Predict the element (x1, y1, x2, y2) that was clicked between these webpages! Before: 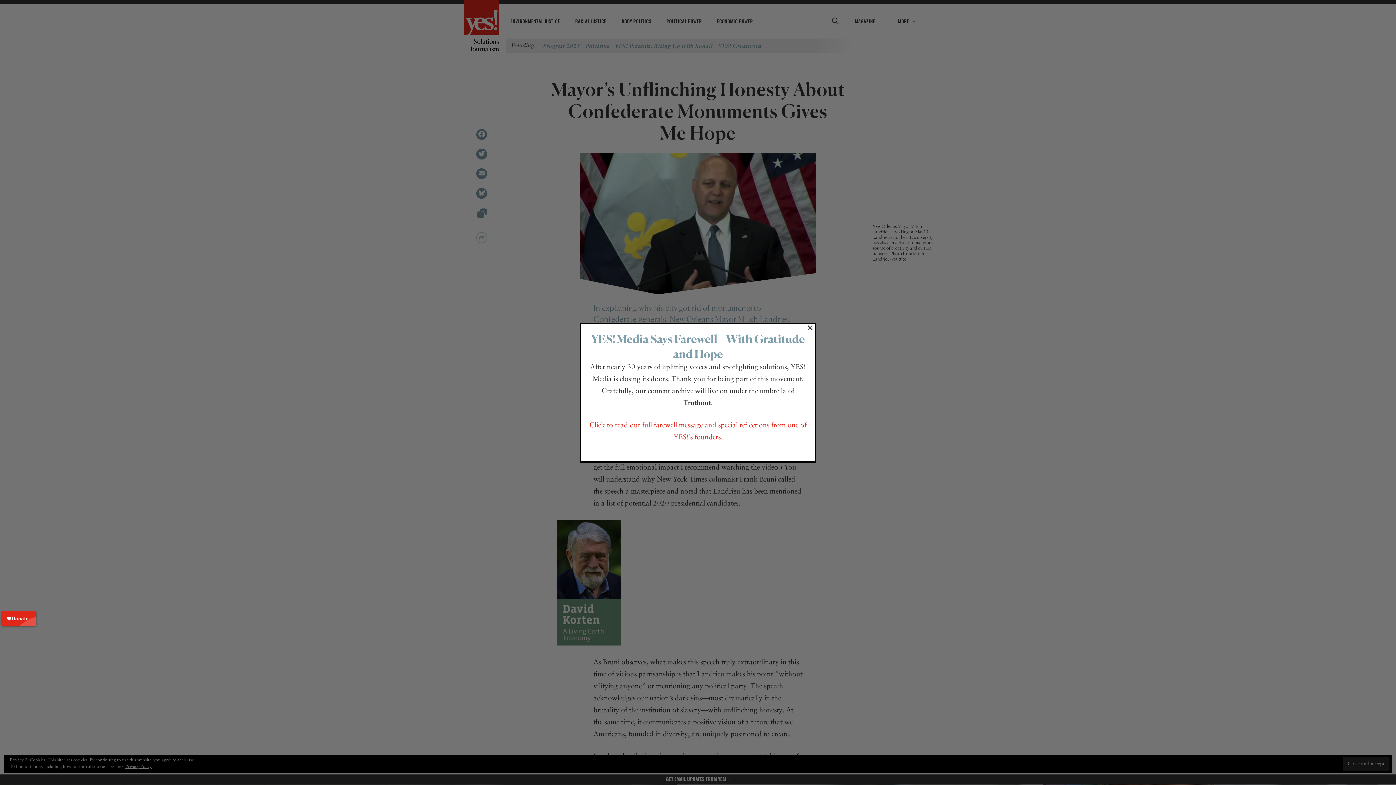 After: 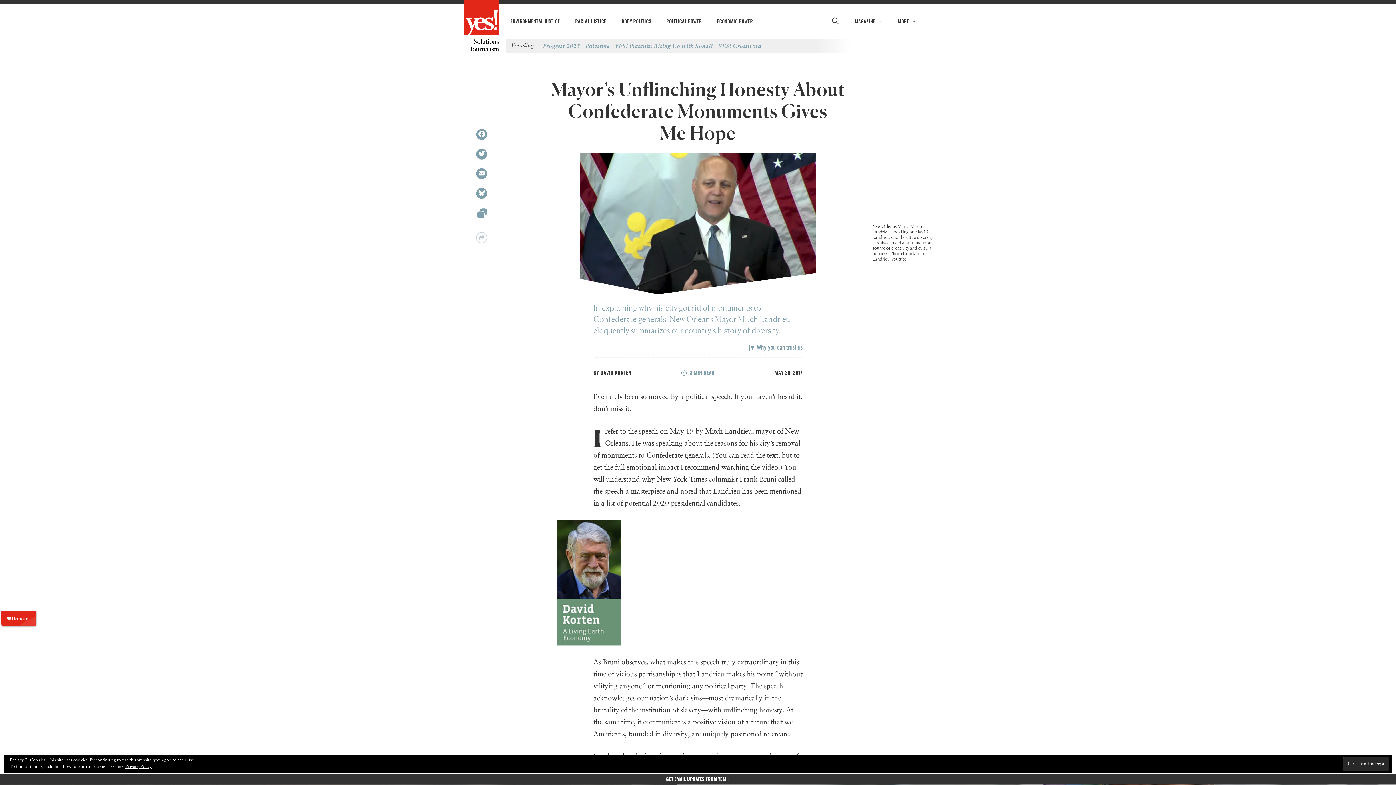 Action: label: × bbox: (807, 324, 813, 330)